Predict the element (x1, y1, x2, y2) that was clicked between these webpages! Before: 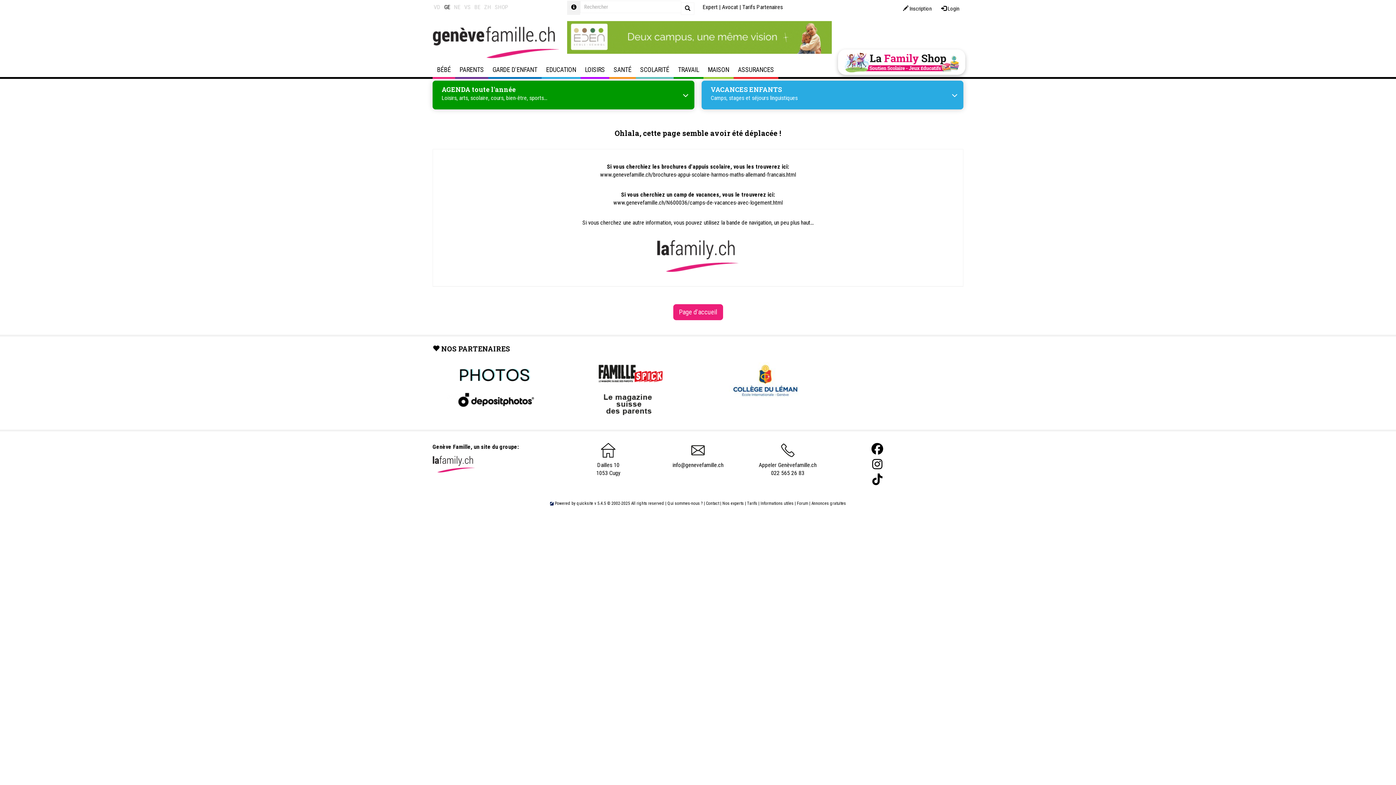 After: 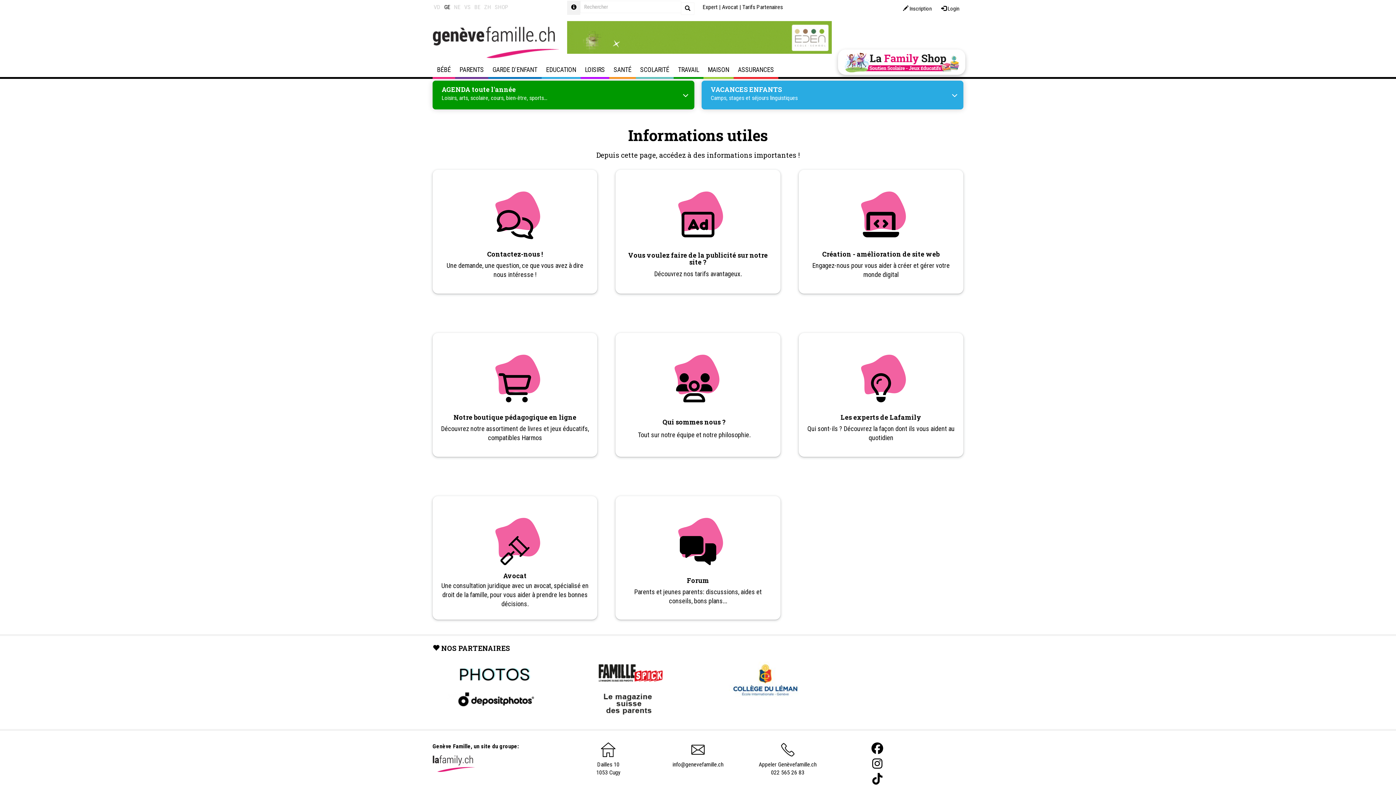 Action: label: Informations utiles bbox: (760, 501, 793, 506)